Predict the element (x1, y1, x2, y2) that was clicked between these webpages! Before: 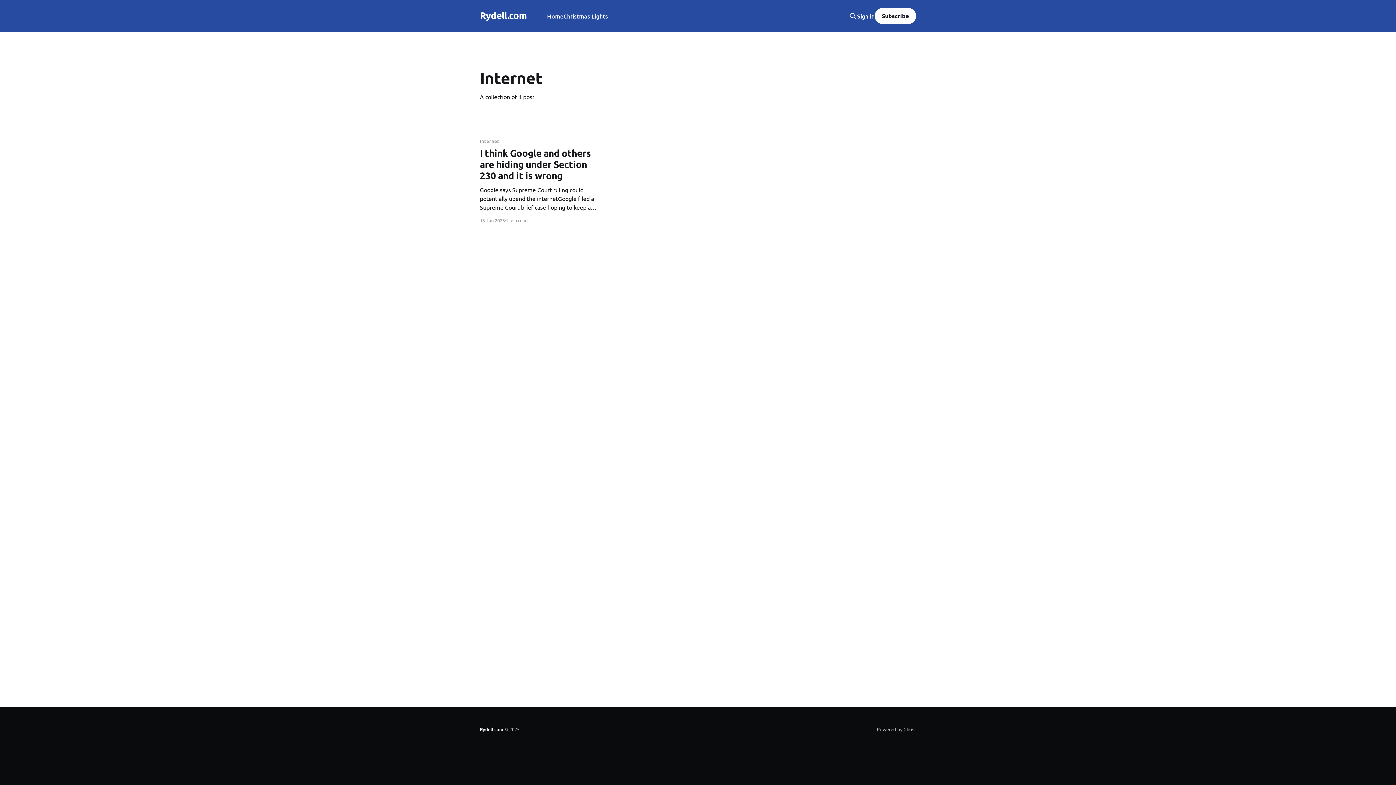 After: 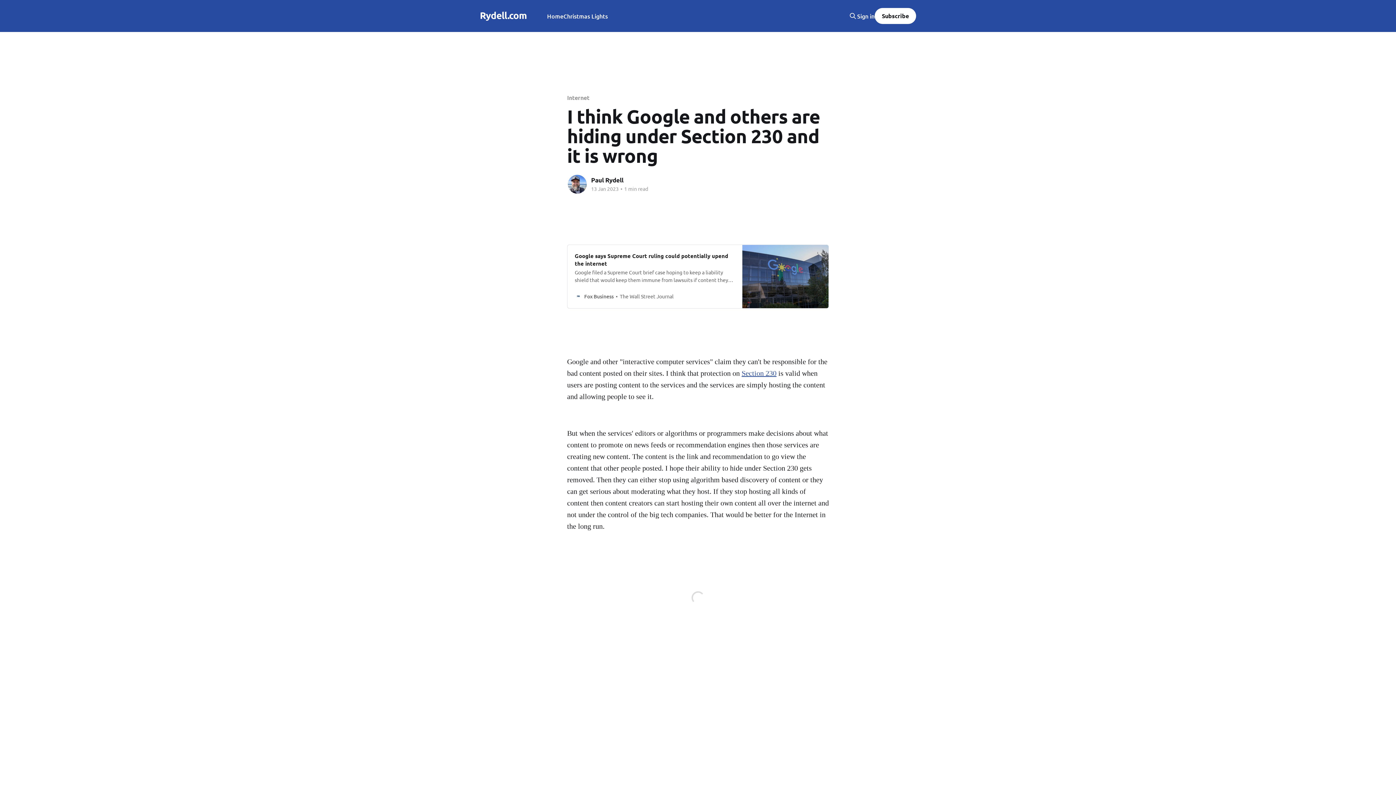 Action: label: Internet
I think Google and others are hiding under Section 230 and it is wrong
Google says Supreme Court ruling could potentially upend the internetGoogle filed a Supreme Court brief case hoping to keep a liability shield that would keep them immune from lawsuits if content they recommend causes harm.Fox BusinessThe Wall Street Journal Google and other "interactive computer services" claim they bbox: (480, 138, 604, 211)